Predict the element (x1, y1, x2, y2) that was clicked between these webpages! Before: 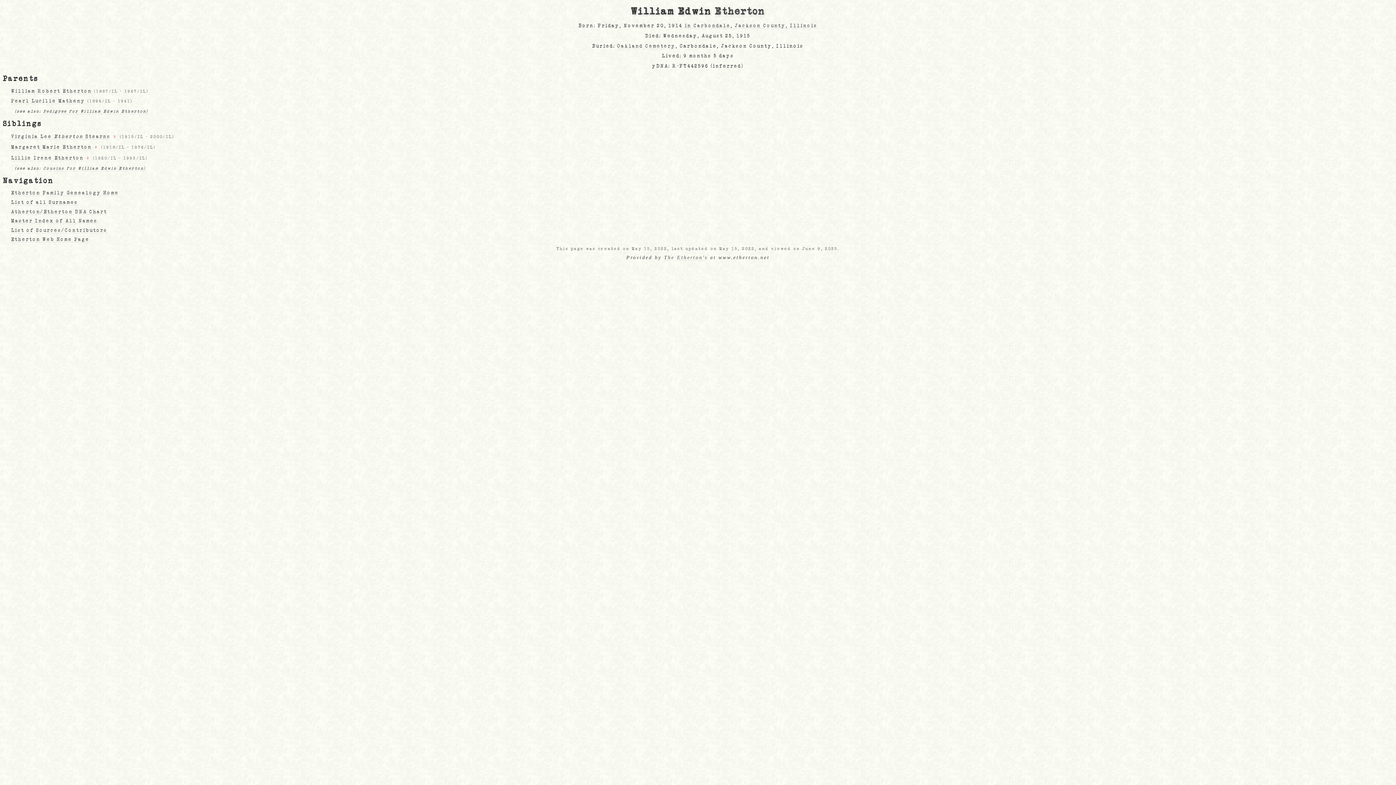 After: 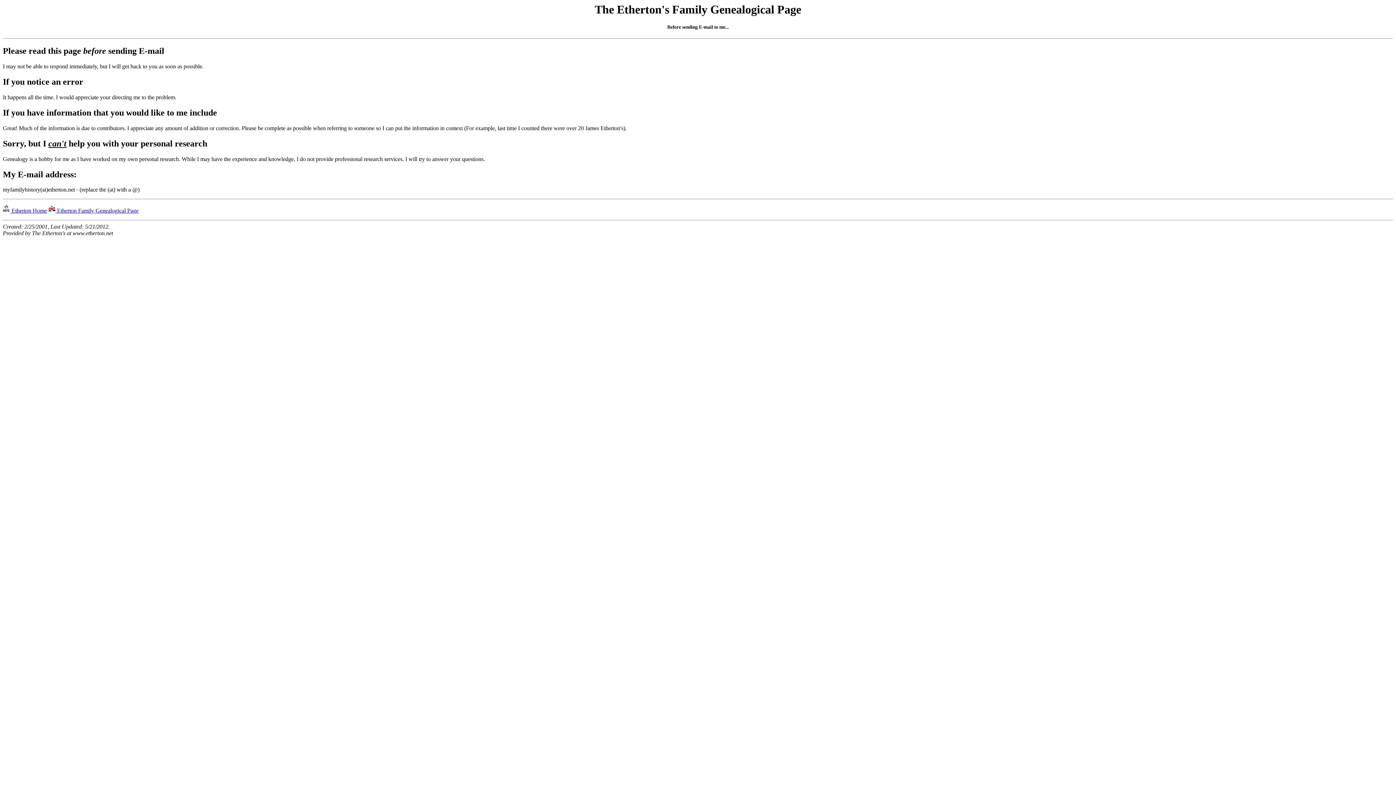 Action: label: The Etherton's bbox: (664, 255, 707, 260)